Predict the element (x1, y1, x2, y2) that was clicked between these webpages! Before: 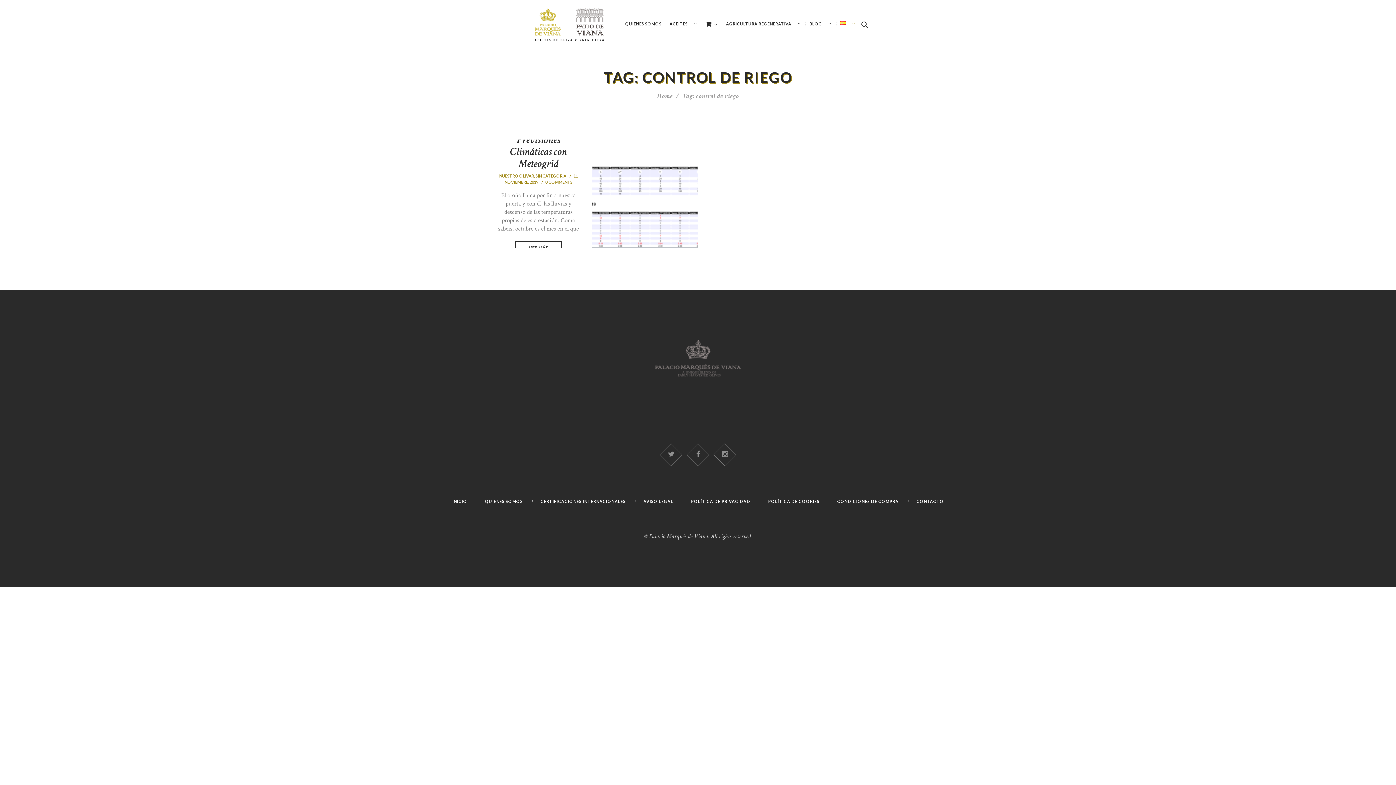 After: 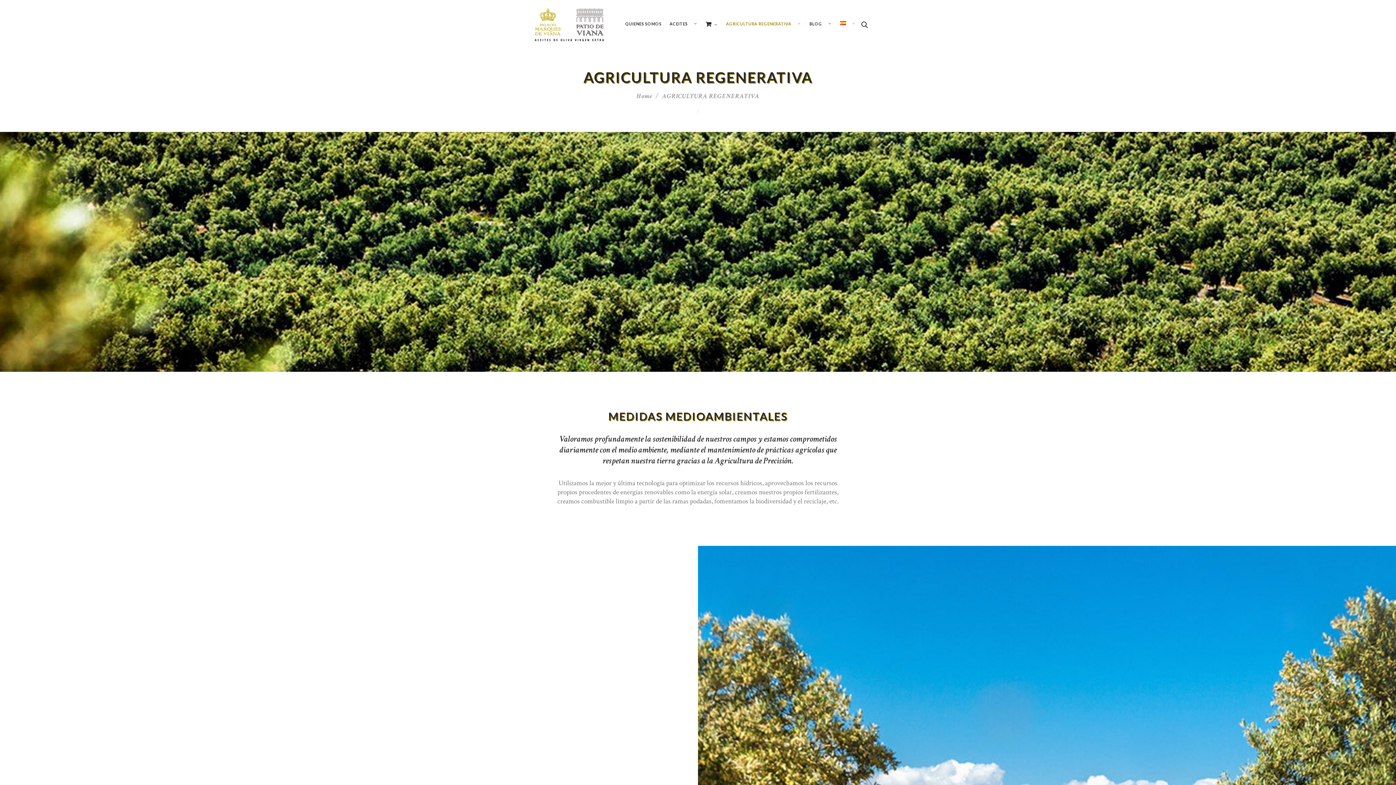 Action: bbox: (722, 17, 805, 30) label: AGRICULTURA REGENERATIVA